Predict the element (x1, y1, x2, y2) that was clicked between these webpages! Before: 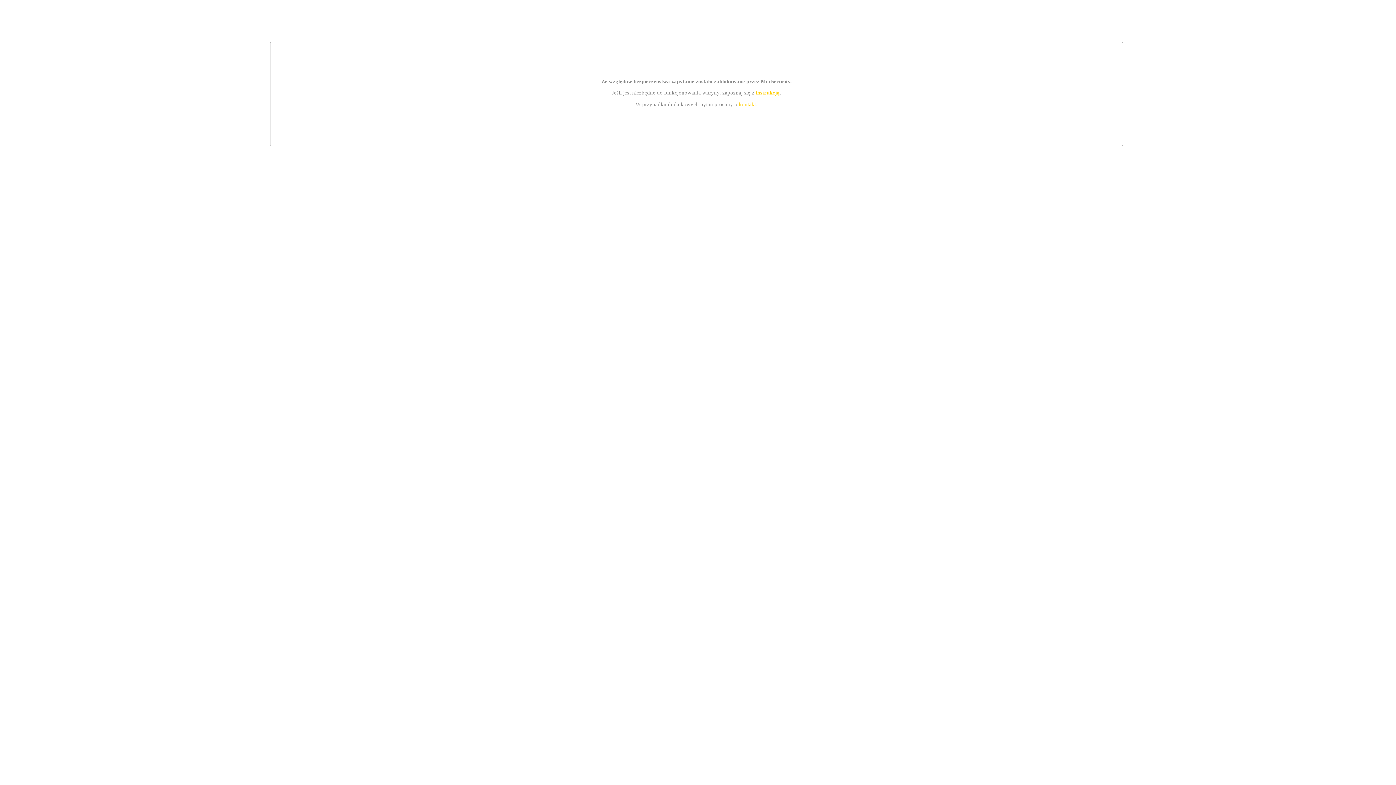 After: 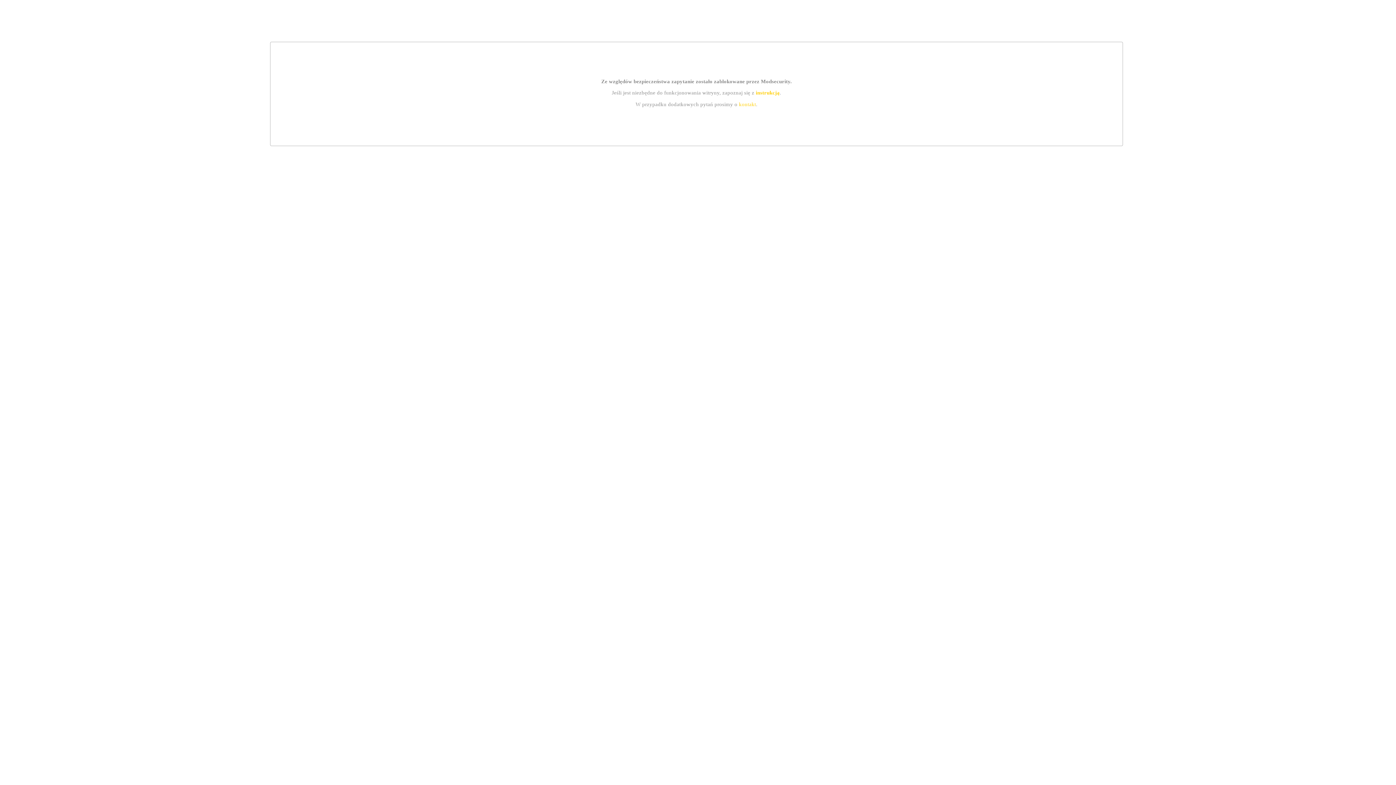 Action: bbox: (739, 101, 756, 107) label: kontakt